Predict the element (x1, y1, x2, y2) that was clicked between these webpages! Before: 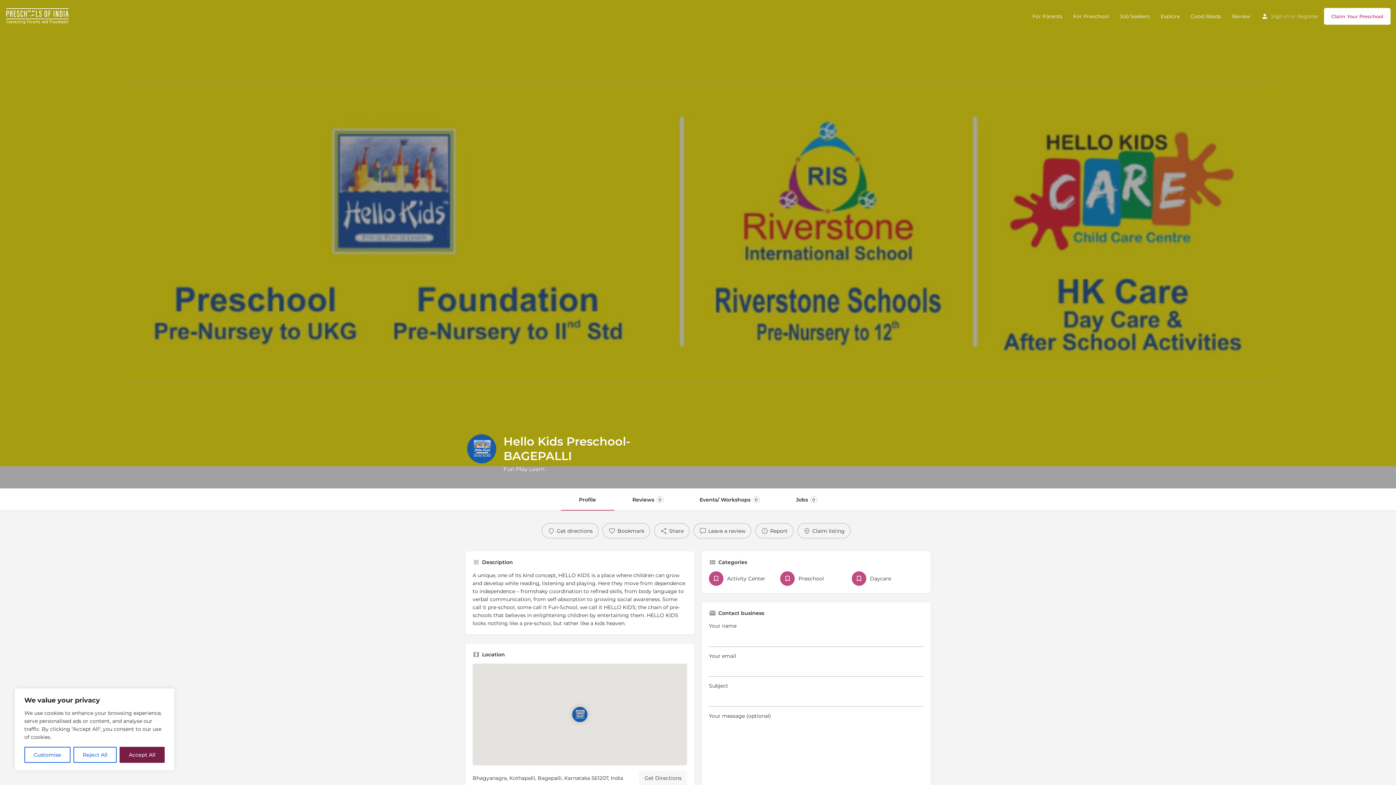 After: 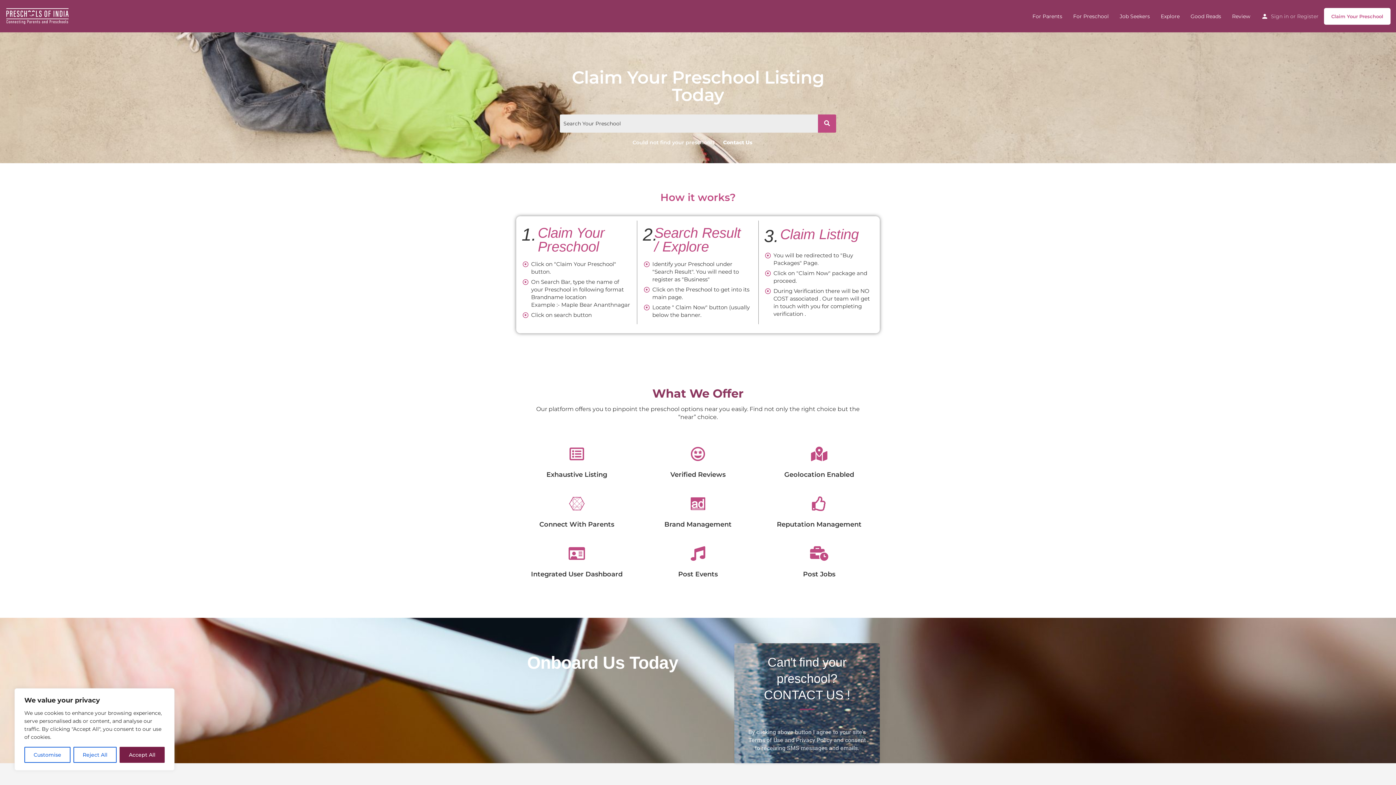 Action: label: Claim Your Preschool bbox: (1324, 7, 1390, 24)